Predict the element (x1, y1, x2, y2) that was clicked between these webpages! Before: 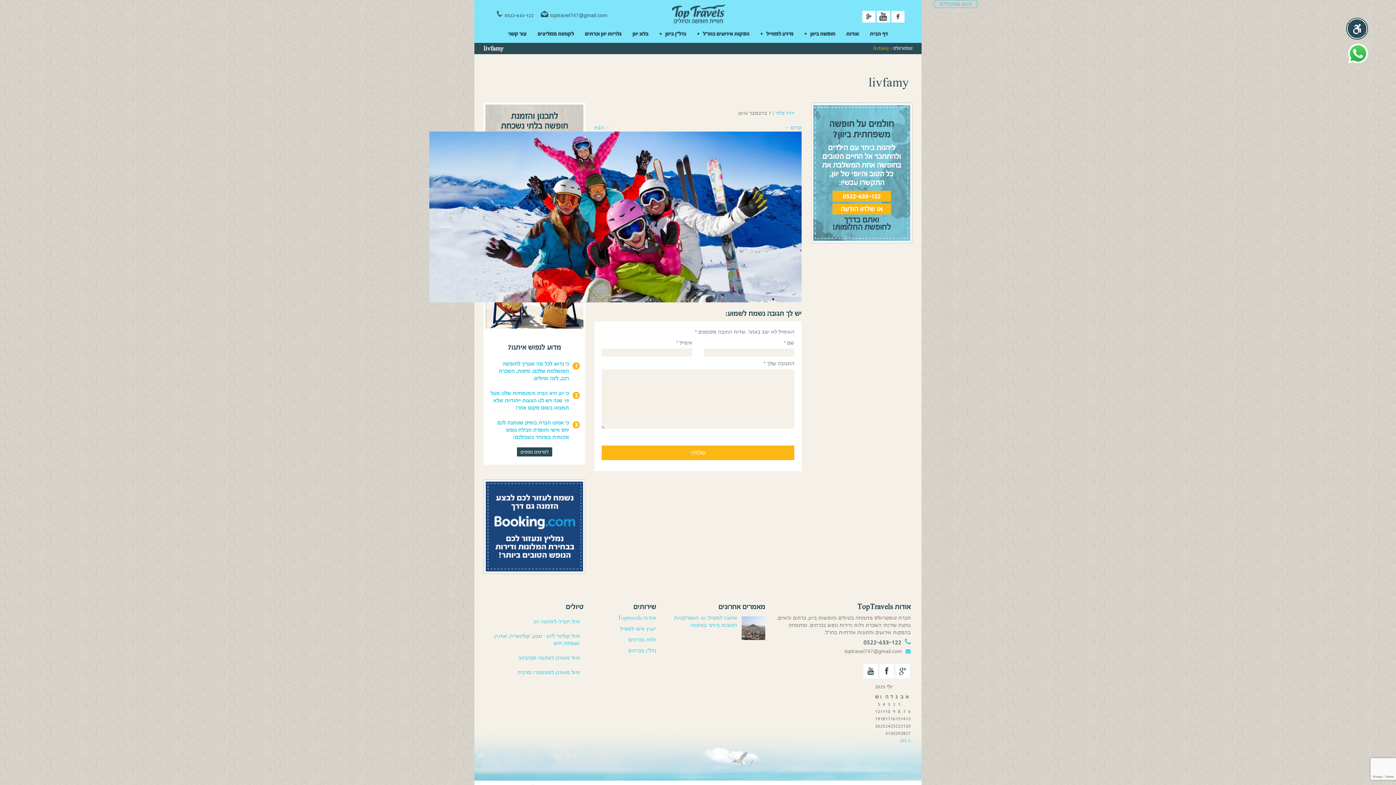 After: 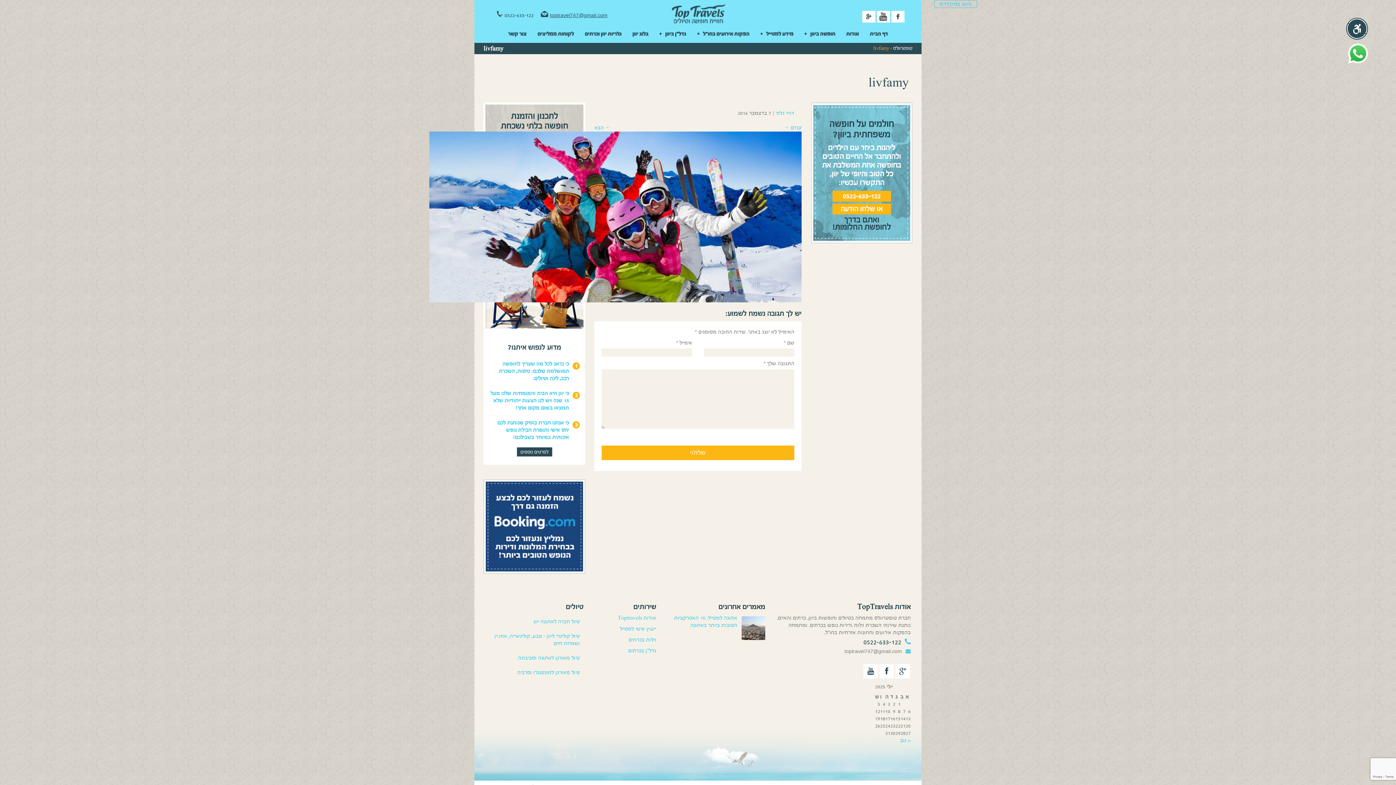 Action: bbox: (535, 12, 607, 18) label: toptravel747@gmail.com